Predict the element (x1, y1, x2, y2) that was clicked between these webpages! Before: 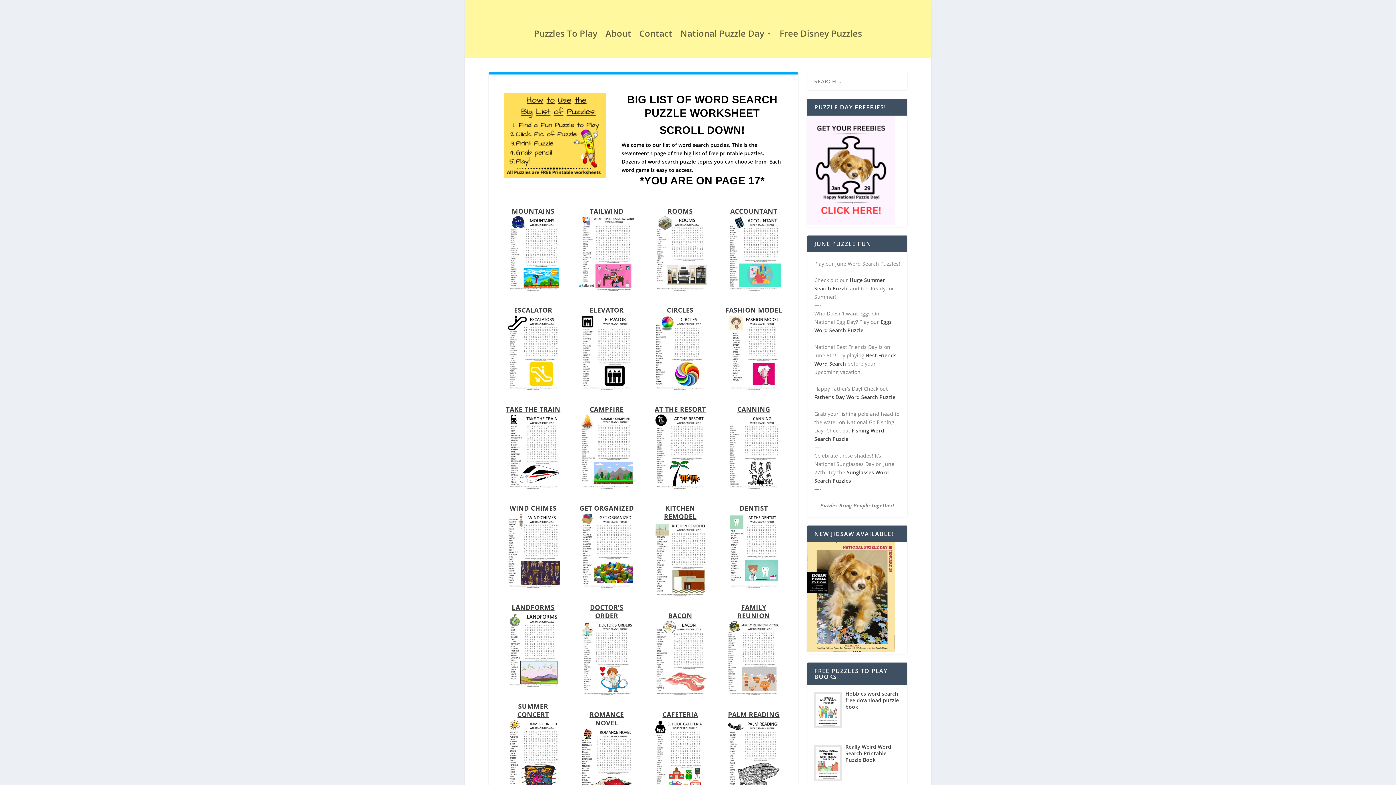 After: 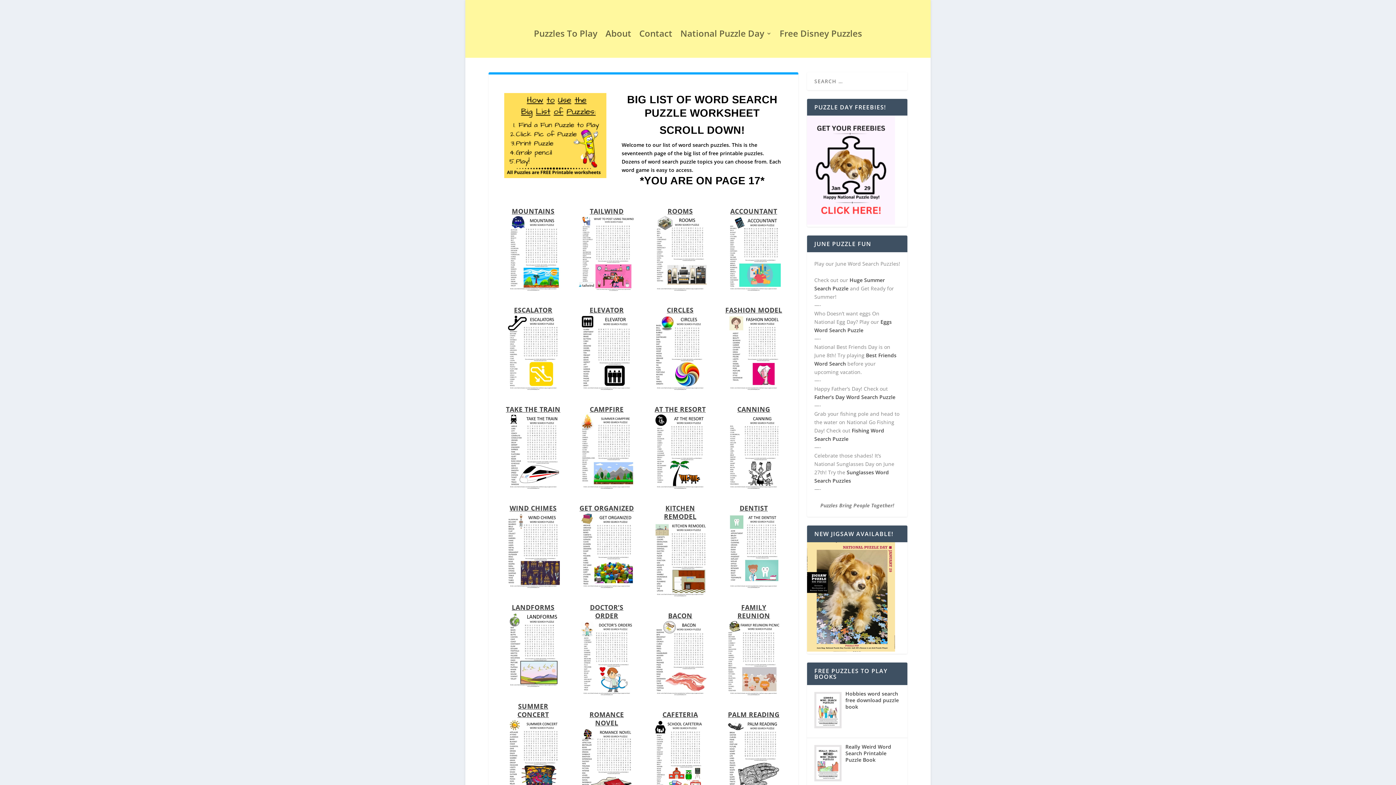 Action: bbox: (845, 690, 899, 710) label: Hobbies word search free download puzzle book